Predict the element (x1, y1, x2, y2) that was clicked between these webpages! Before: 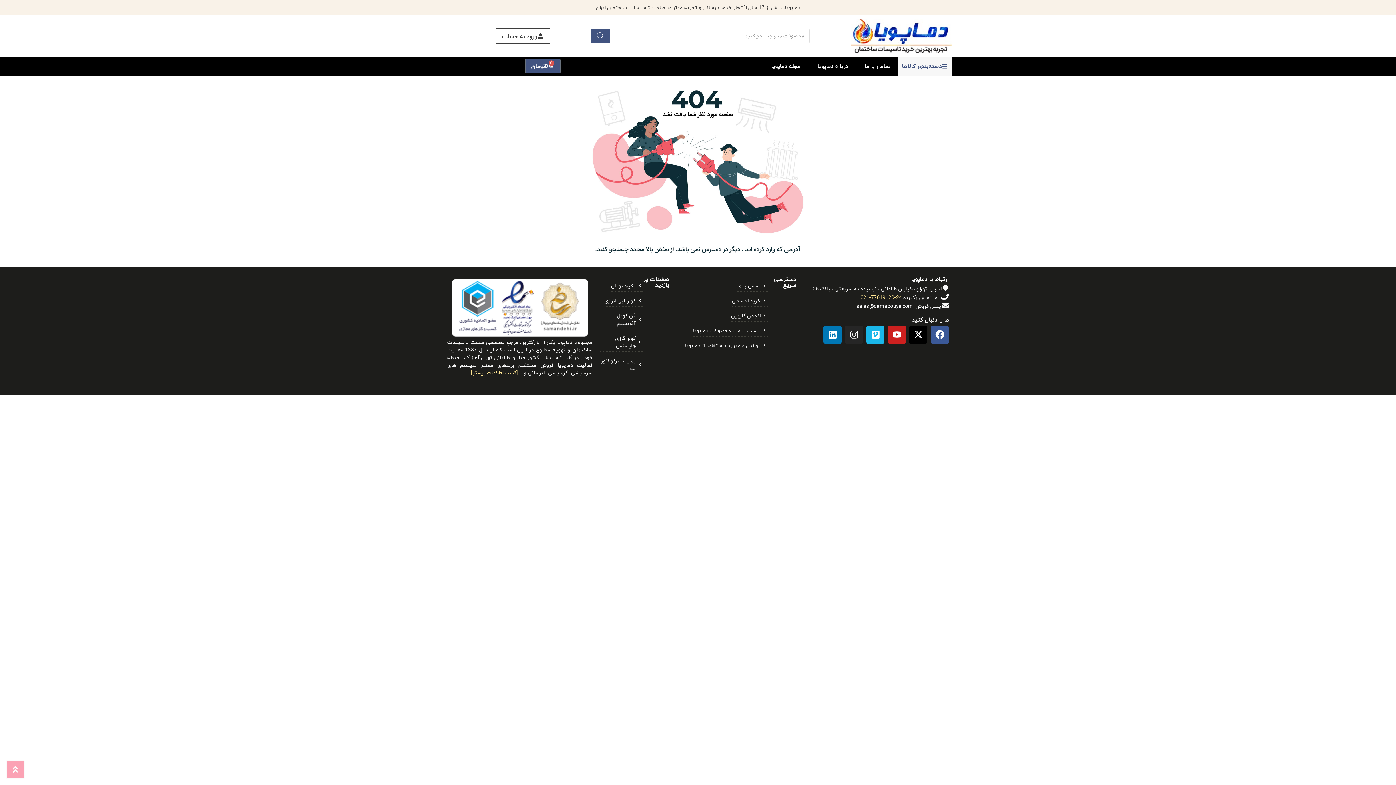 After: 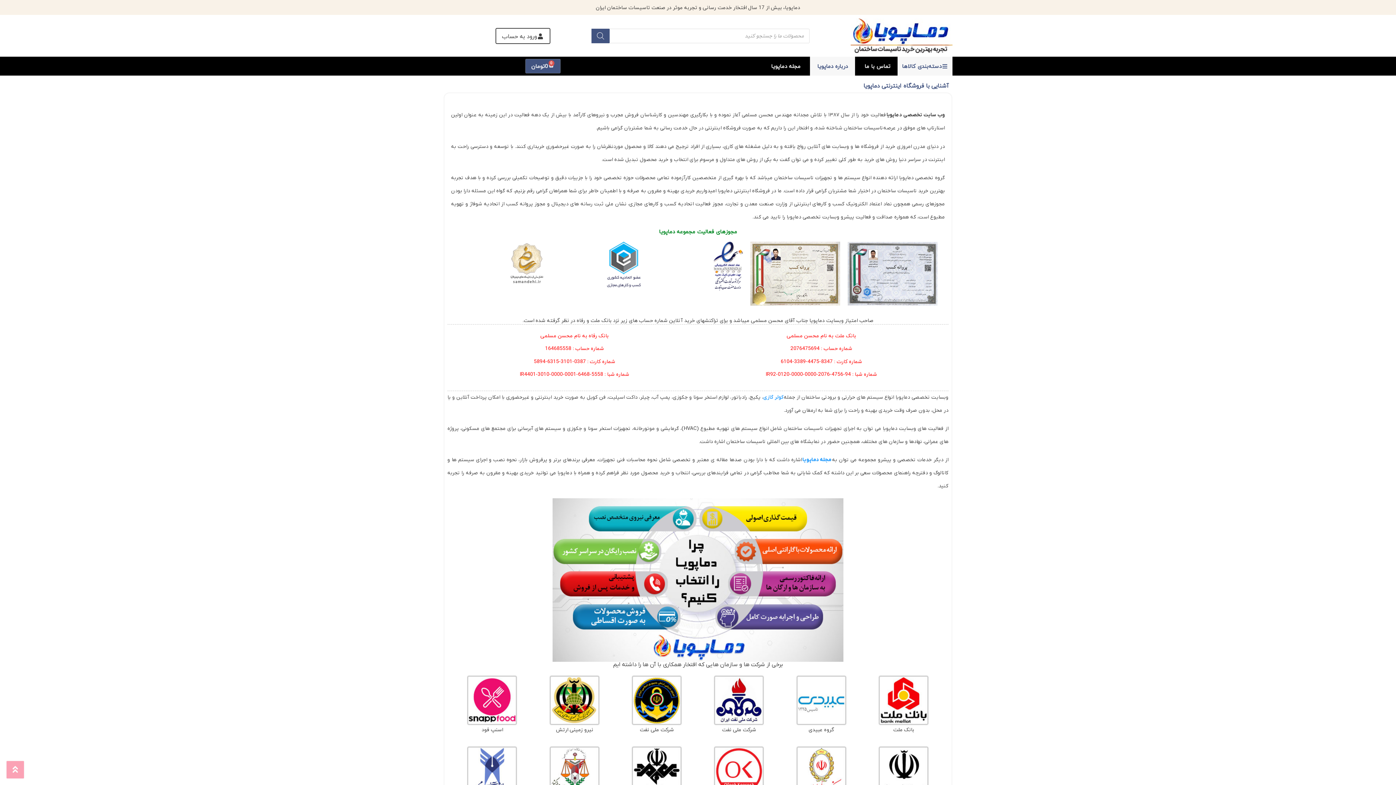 Action: label: درباره دماپویا bbox: (810, 56, 855, 75)